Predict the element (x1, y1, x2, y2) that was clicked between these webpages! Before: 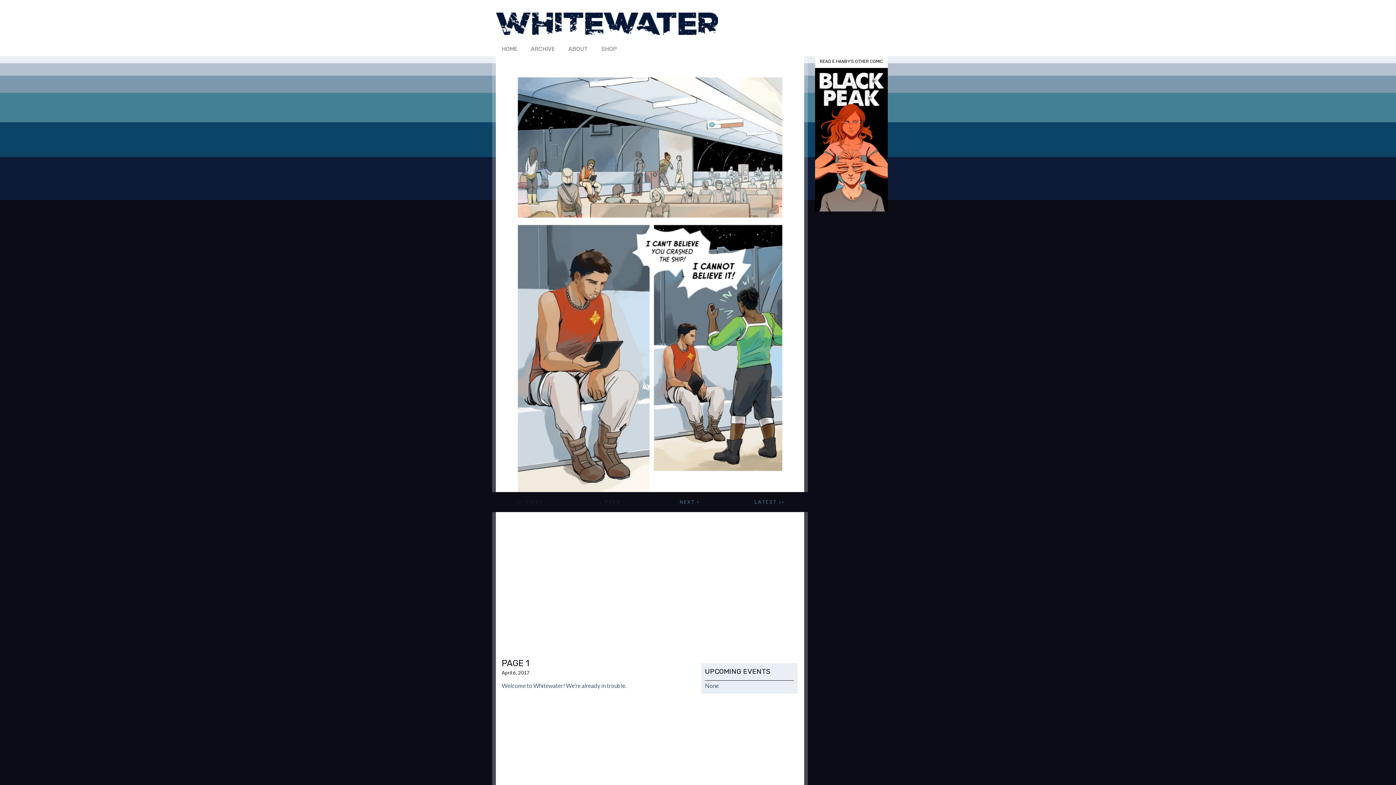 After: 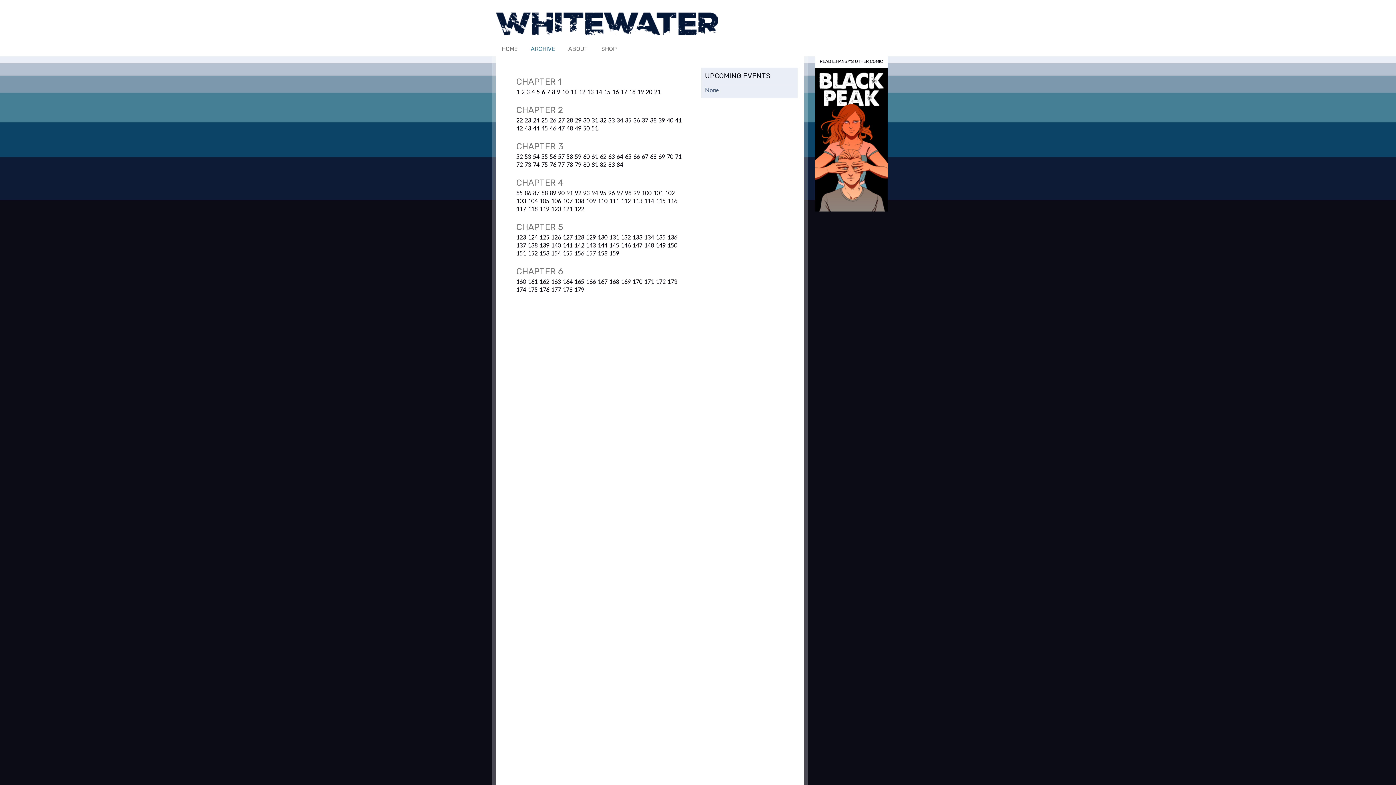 Action: bbox: (525, 42, 560, 56) label: ARCHIVE